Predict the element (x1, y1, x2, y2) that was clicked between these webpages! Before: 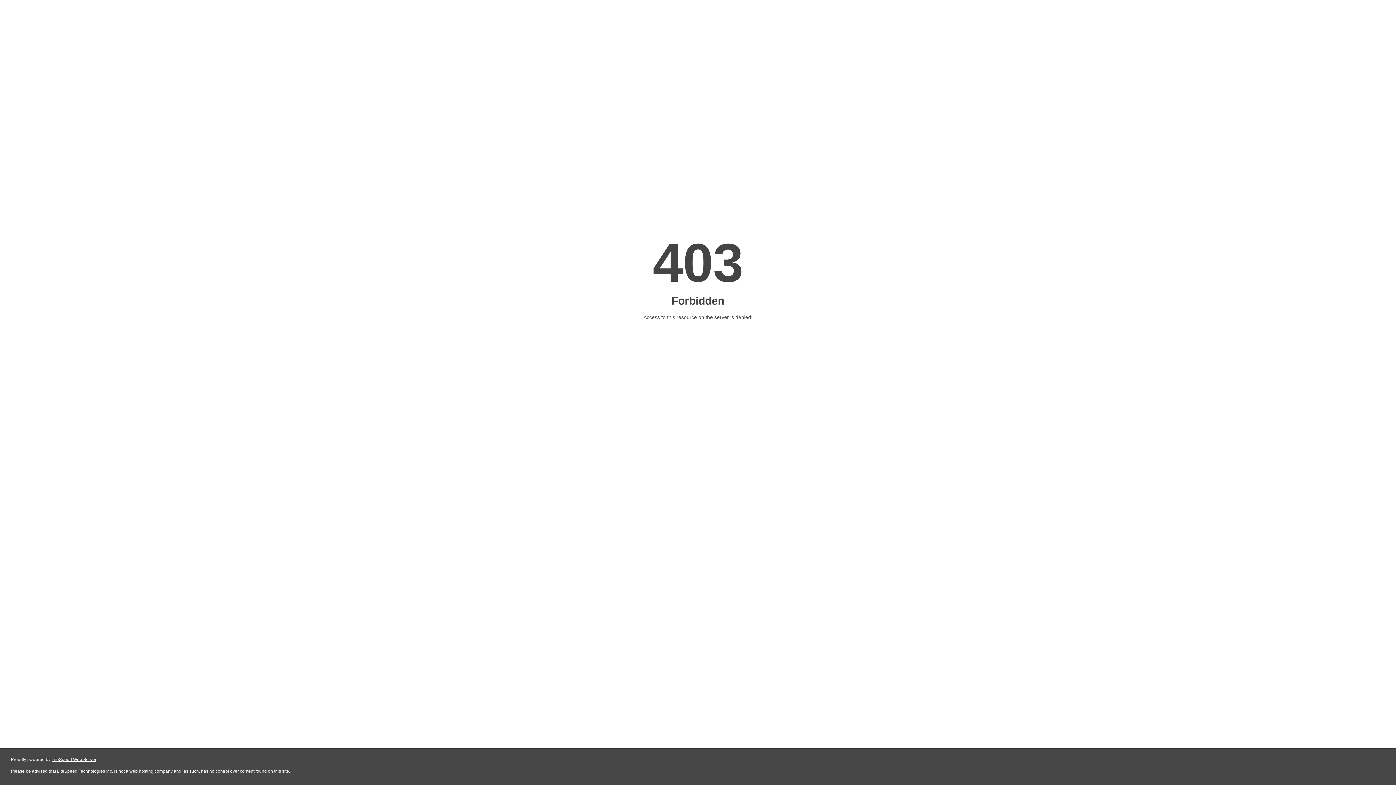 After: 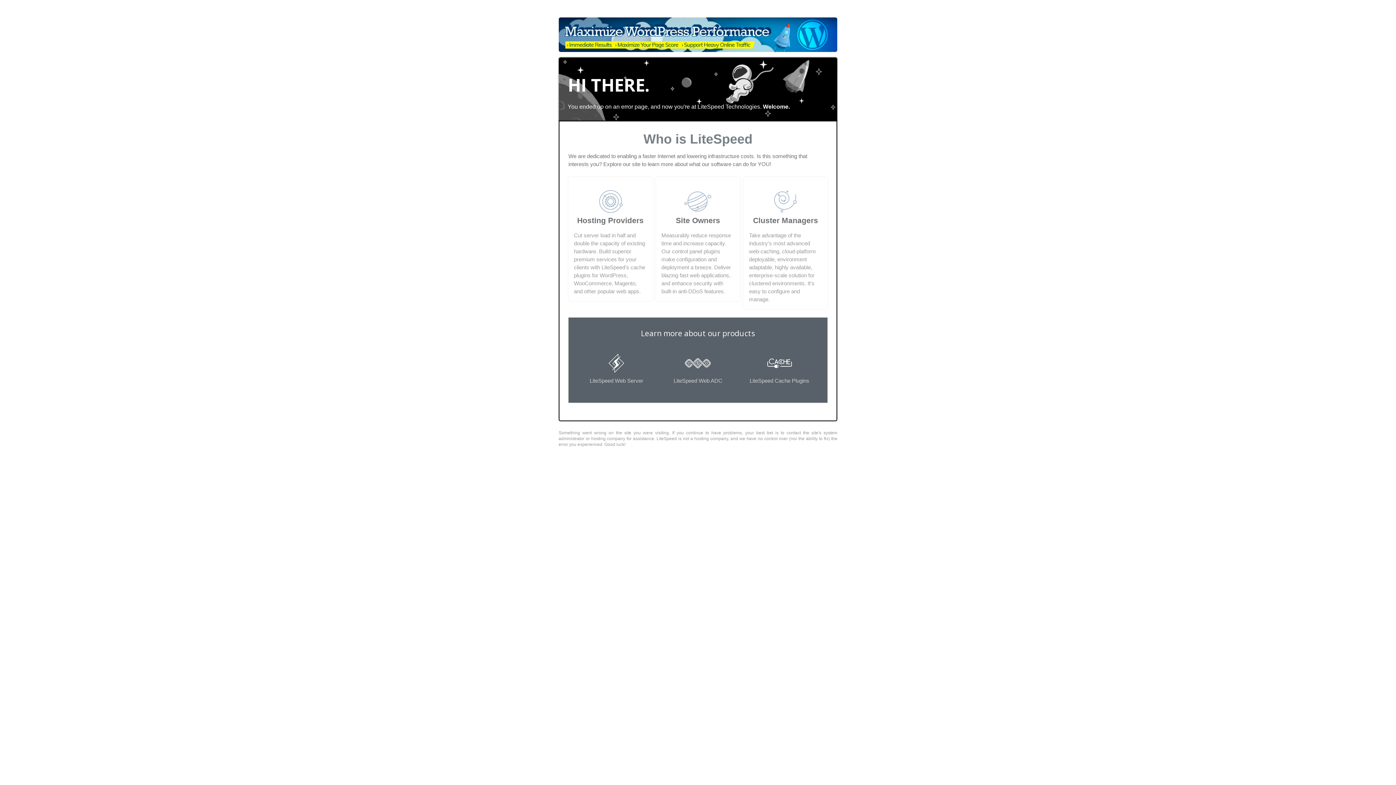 Action: bbox: (51, 757, 96, 762) label: LiteSpeed Web Server